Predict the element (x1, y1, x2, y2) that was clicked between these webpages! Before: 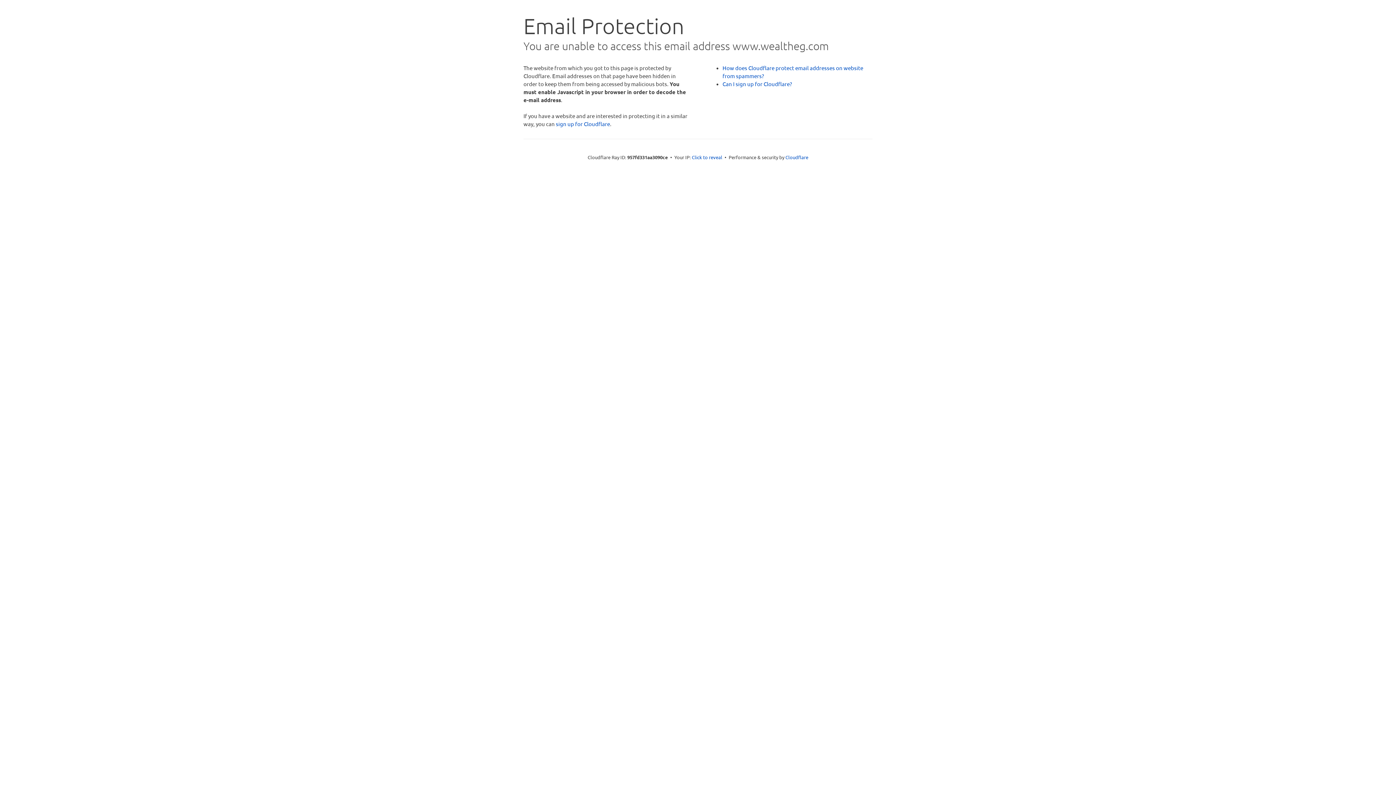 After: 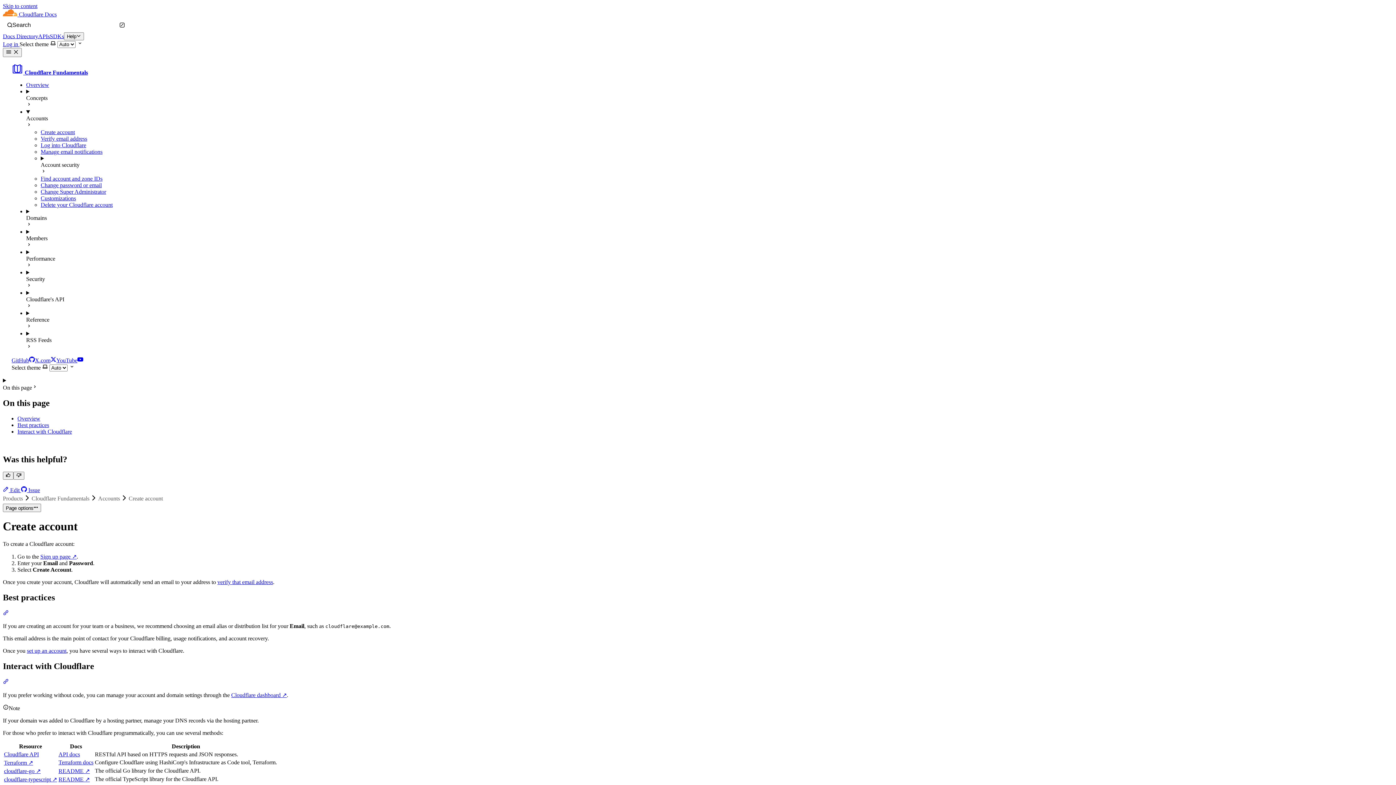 Action: label: Can I sign up for Cloudflare? bbox: (722, 80, 792, 87)